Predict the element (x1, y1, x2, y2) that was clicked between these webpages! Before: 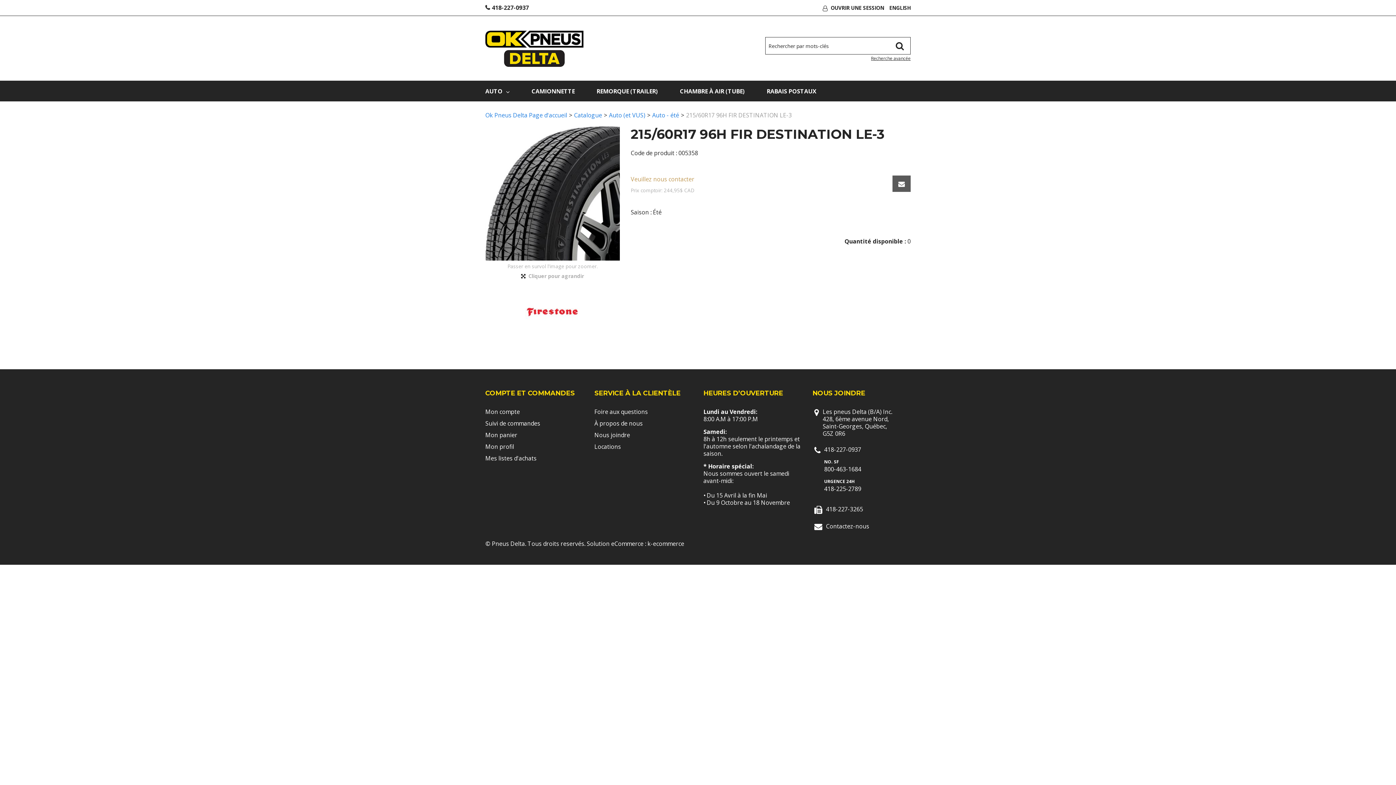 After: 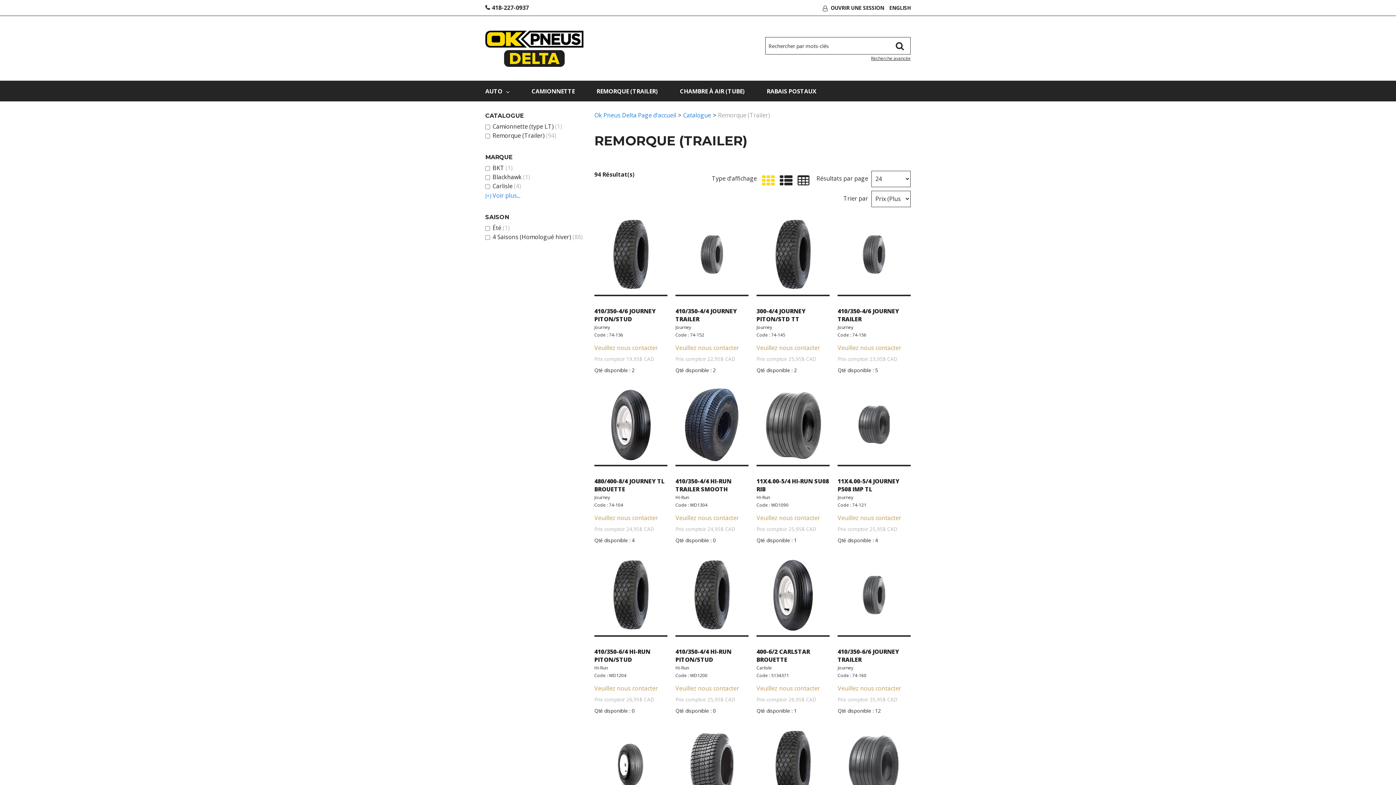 Action: bbox: (596, 80, 658, 101) label: REMORQUE (TRAILER)